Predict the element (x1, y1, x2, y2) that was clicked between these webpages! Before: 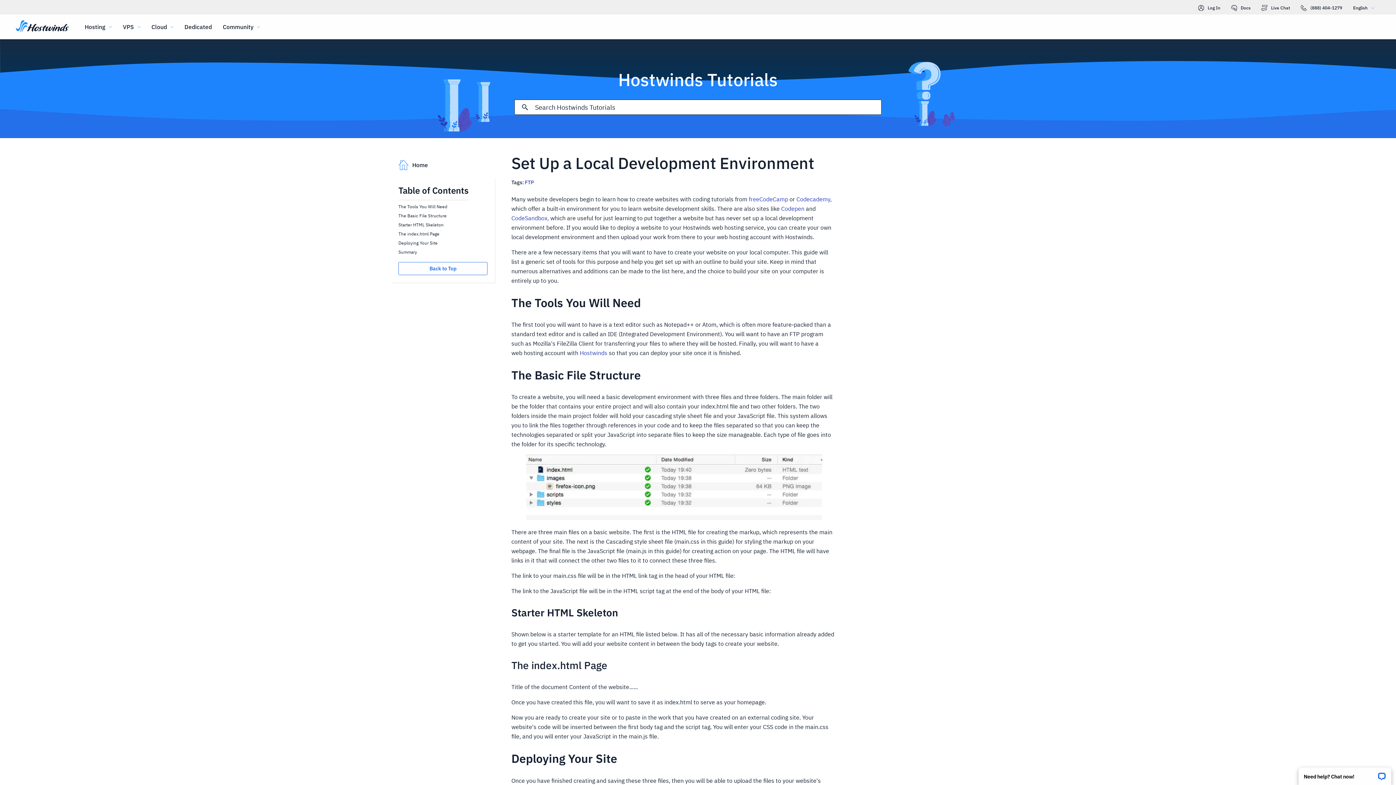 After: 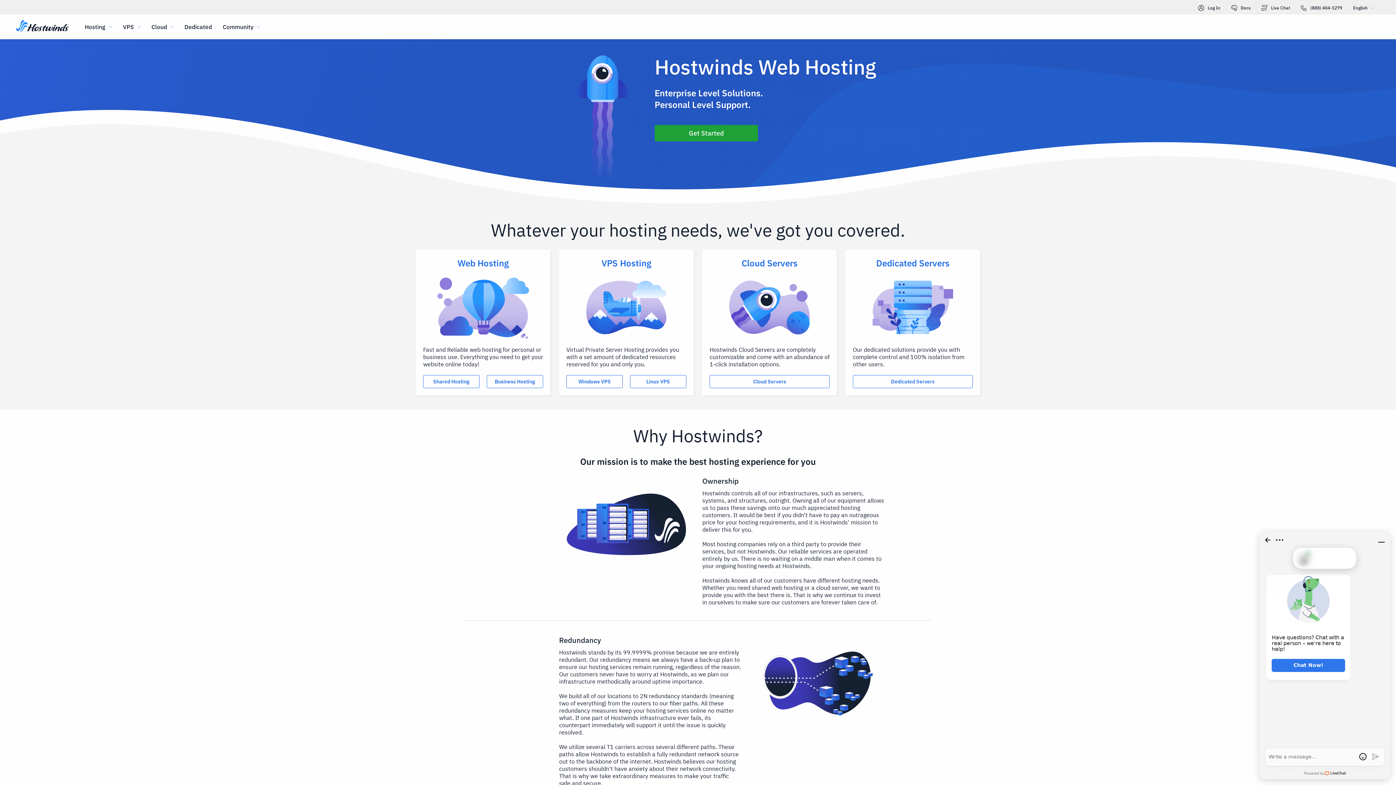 Action: bbox: (14, 18, 70, 34) label: Home